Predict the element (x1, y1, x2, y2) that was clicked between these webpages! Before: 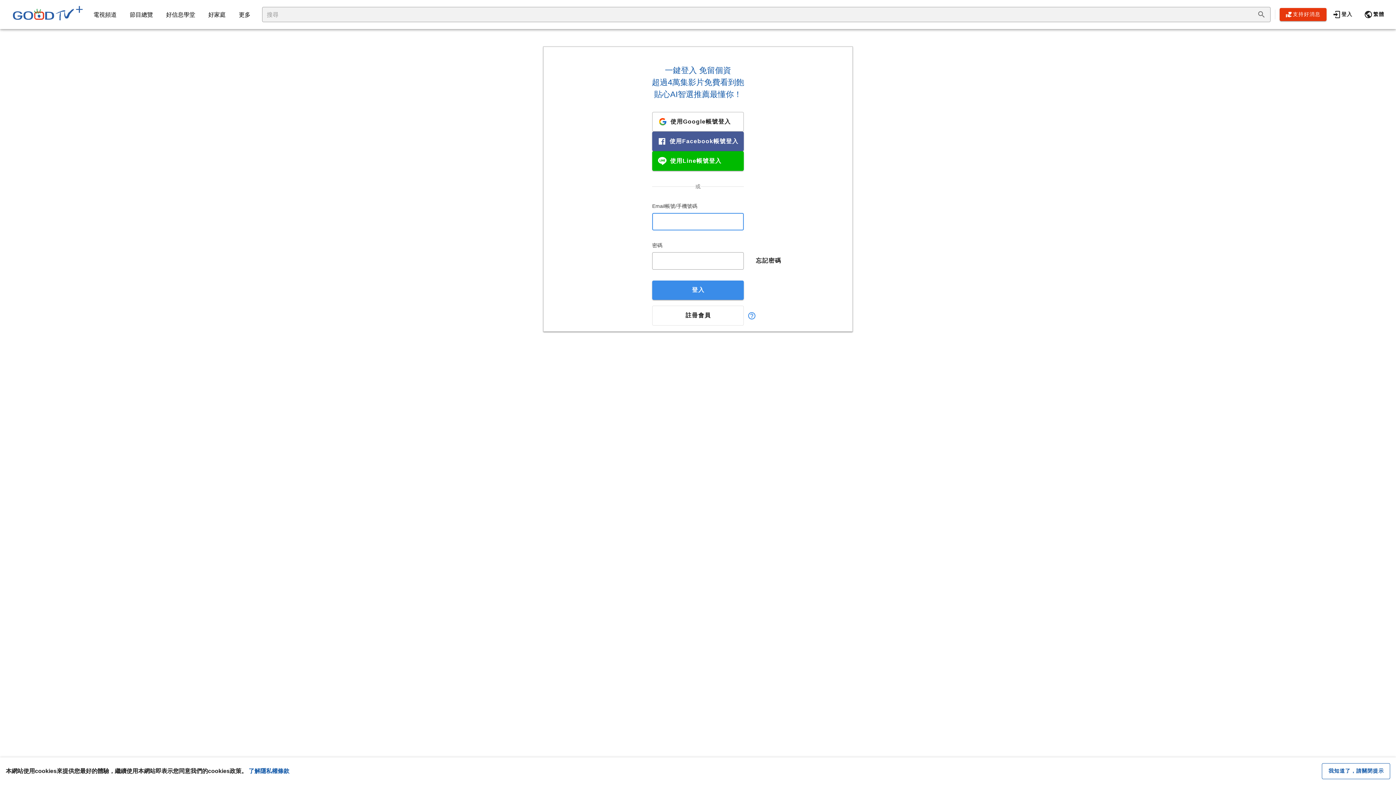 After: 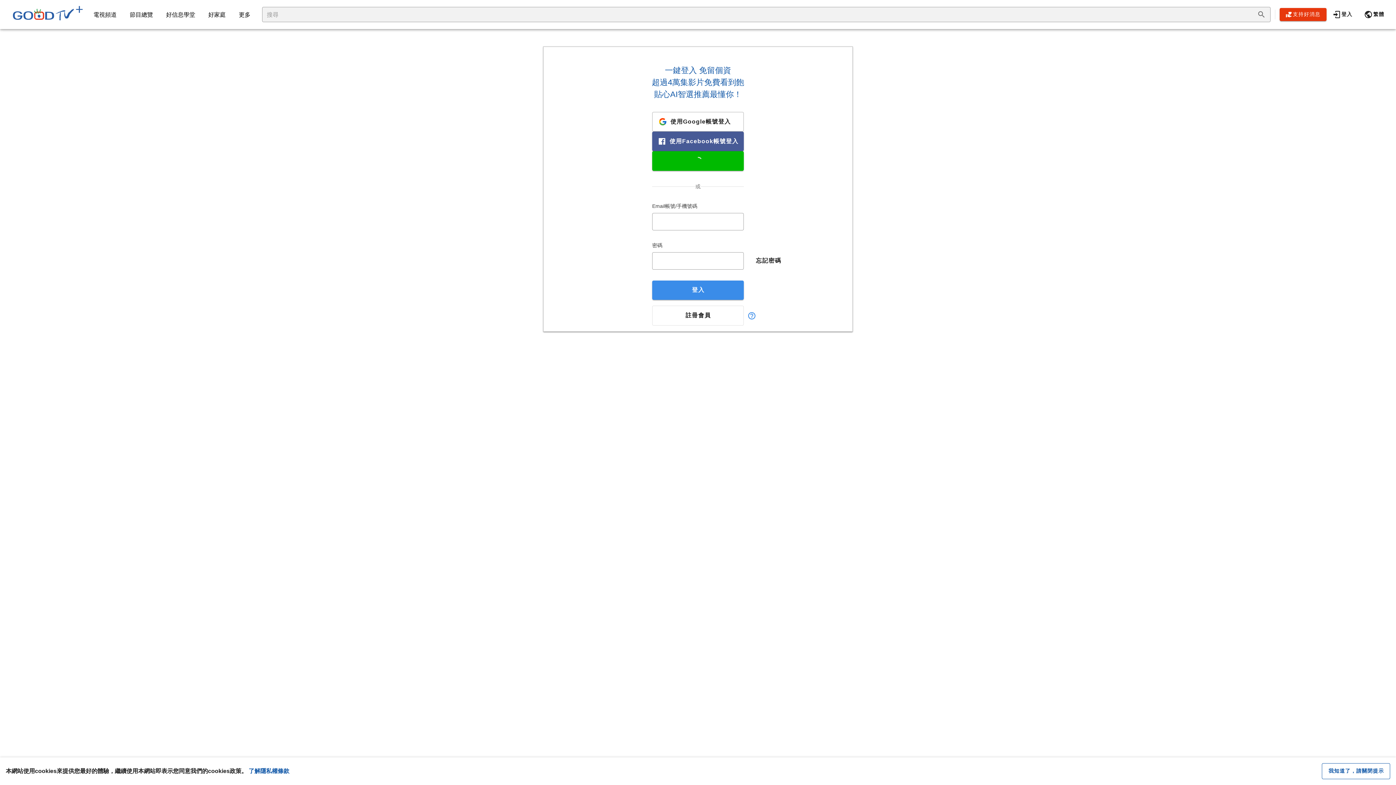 Action: label: 使用Line帳號登入 bbox: (652, 151, 744, 170)